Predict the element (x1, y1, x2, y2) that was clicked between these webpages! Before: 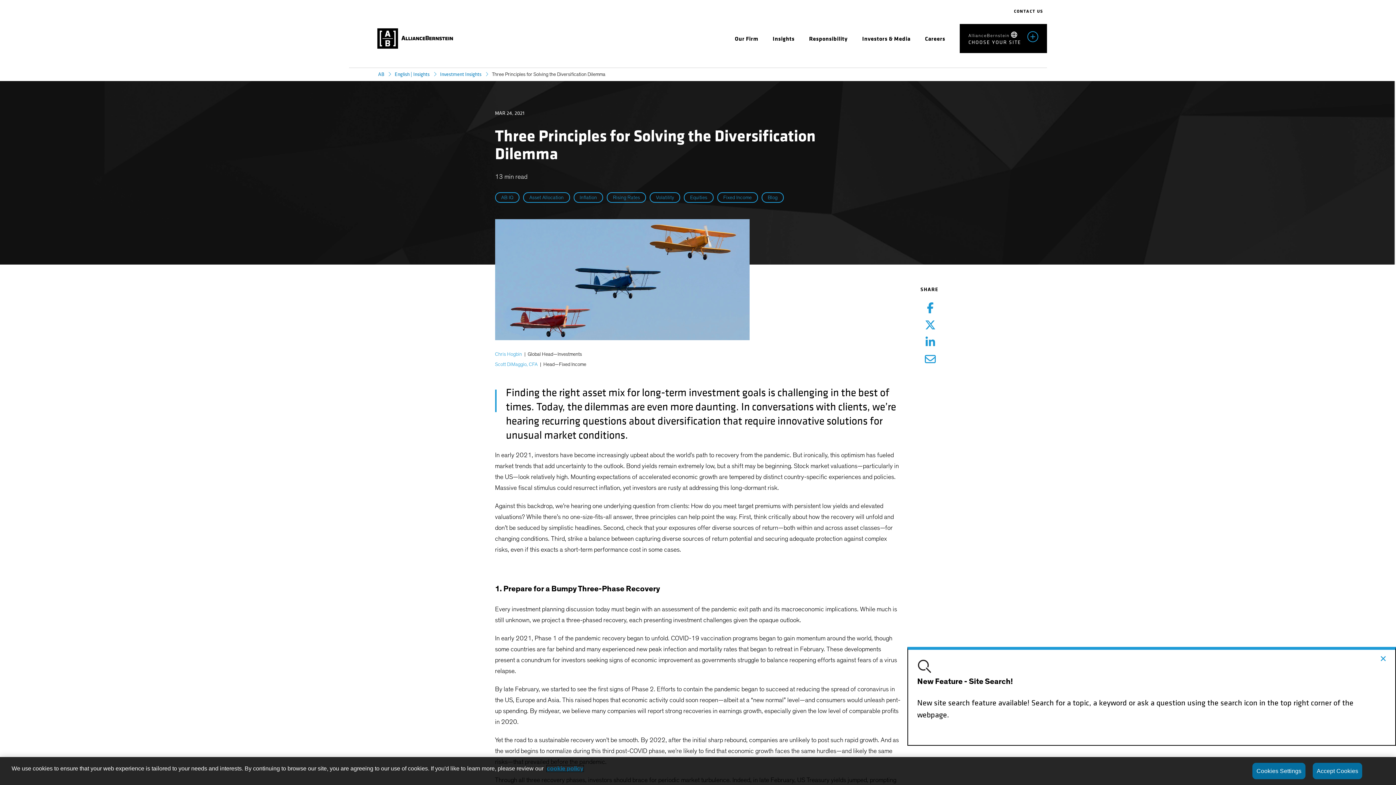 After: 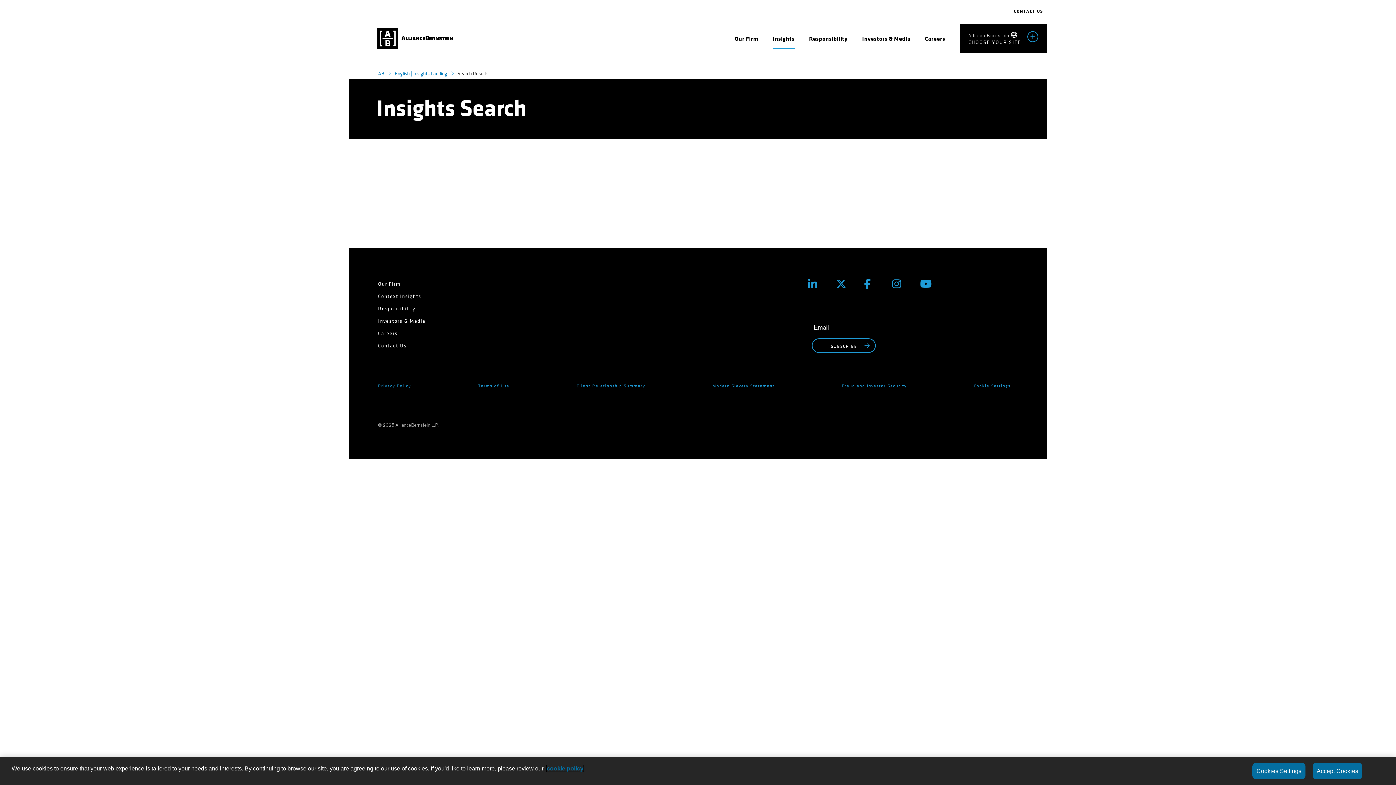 Action: label: Asset Allocation bbox: (523, 192, 570, 202)